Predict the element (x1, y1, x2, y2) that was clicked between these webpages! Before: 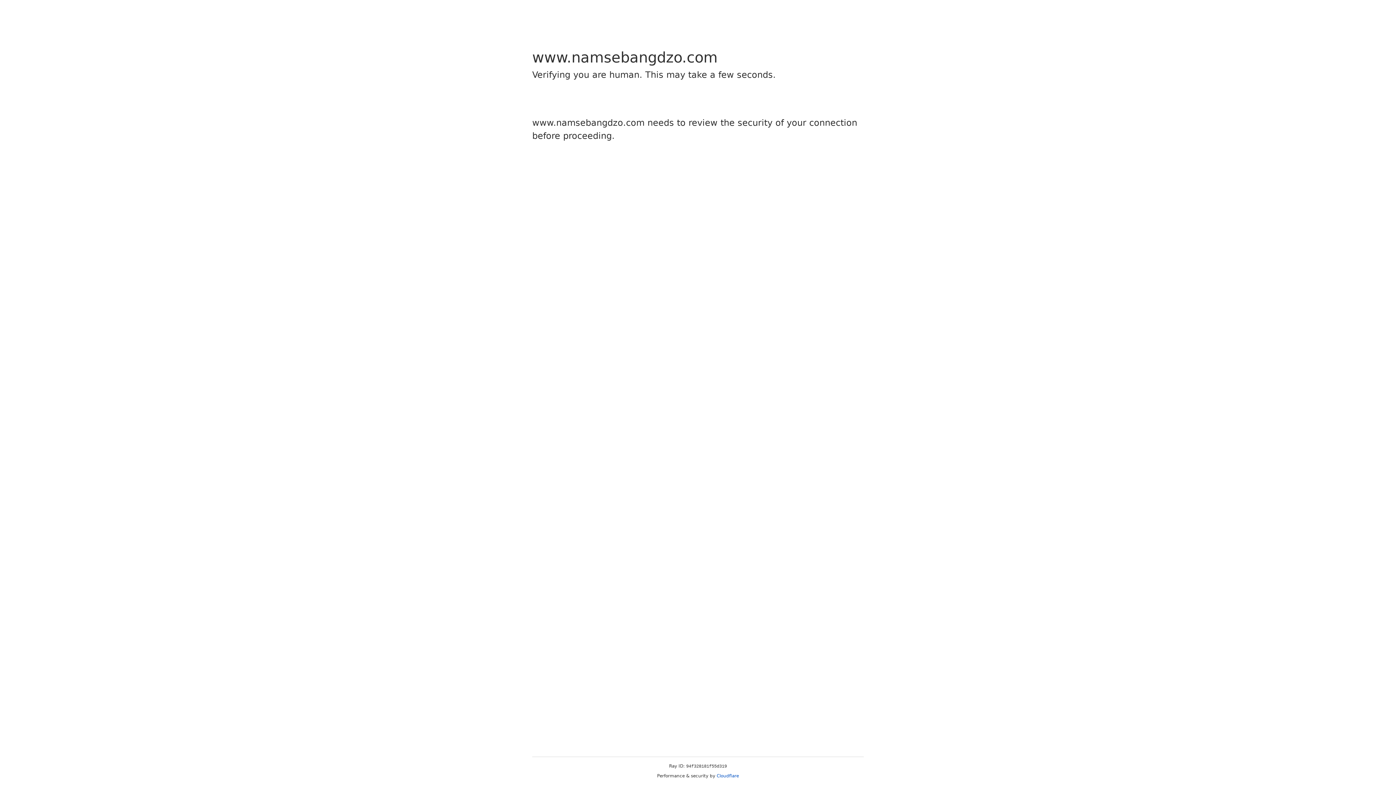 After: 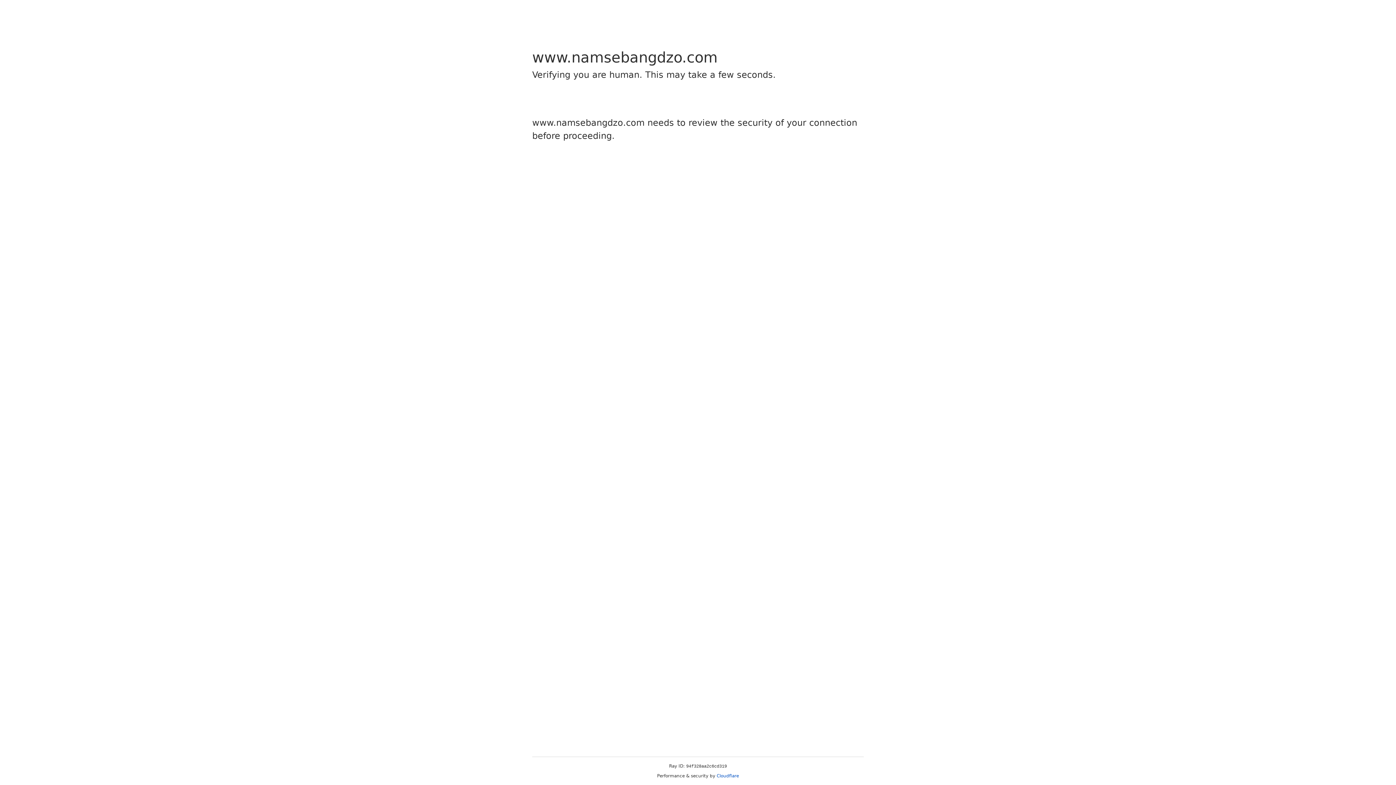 Action: label: Cloudflare bbox: (716, 773, 739, 778)